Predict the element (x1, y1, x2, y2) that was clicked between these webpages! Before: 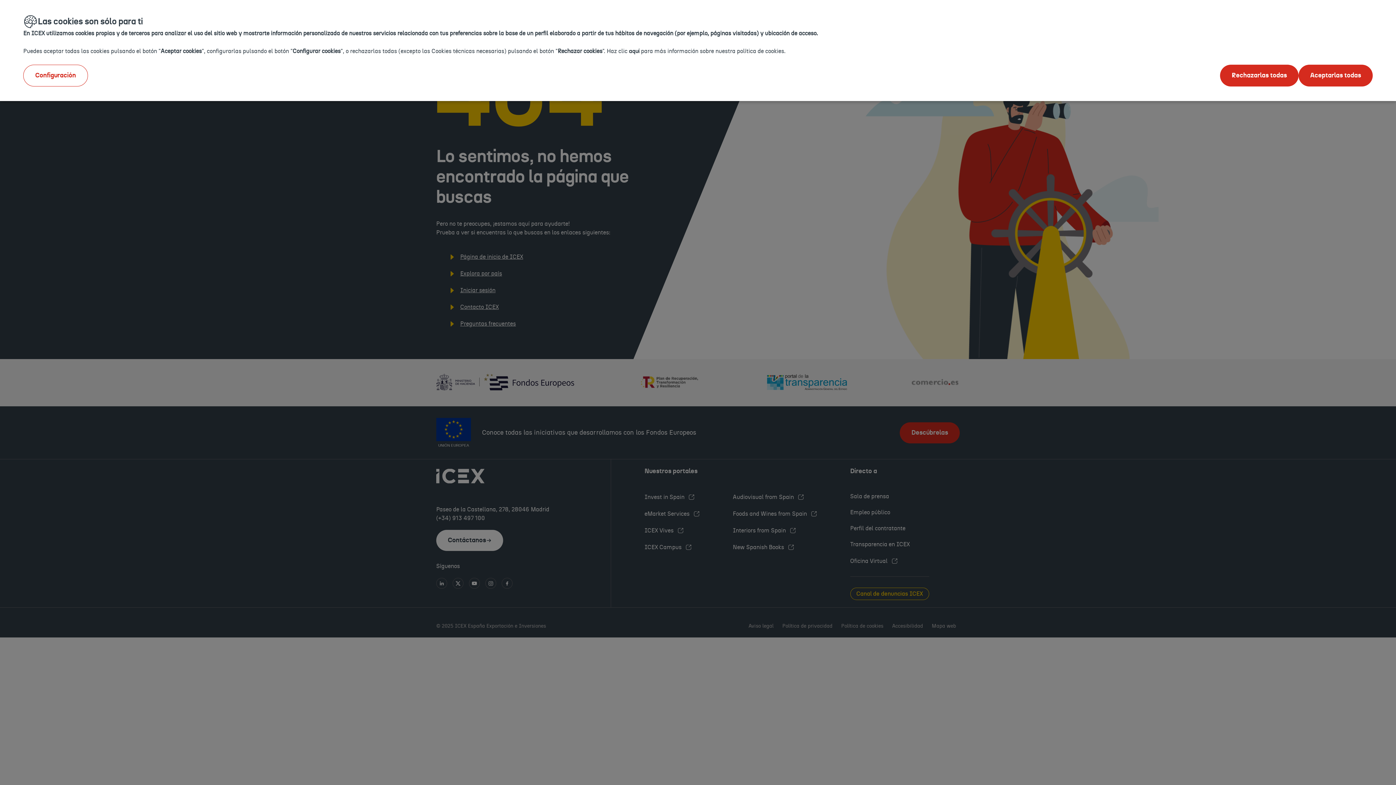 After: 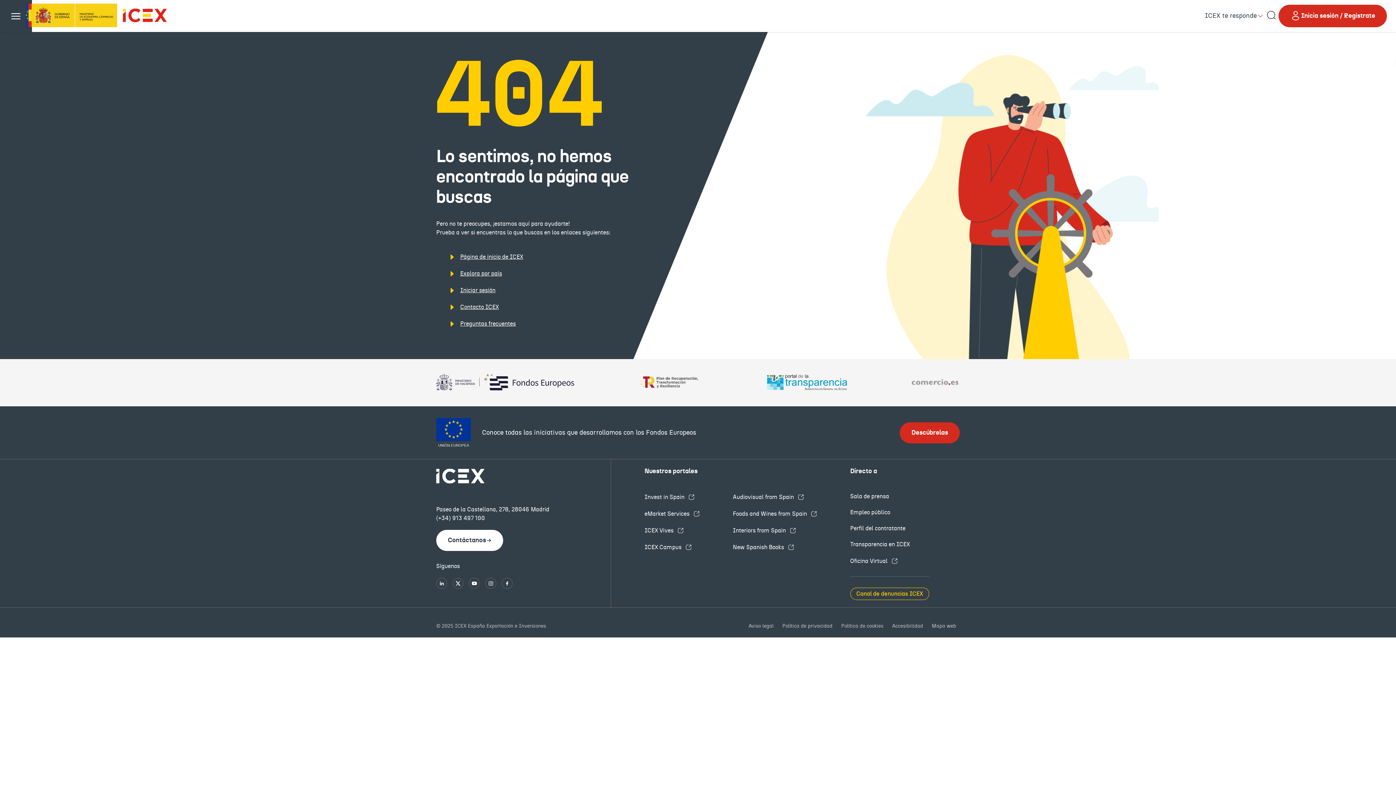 Action: bbox: (1220, 64, 1298, 86) label: Rechazarlas todas